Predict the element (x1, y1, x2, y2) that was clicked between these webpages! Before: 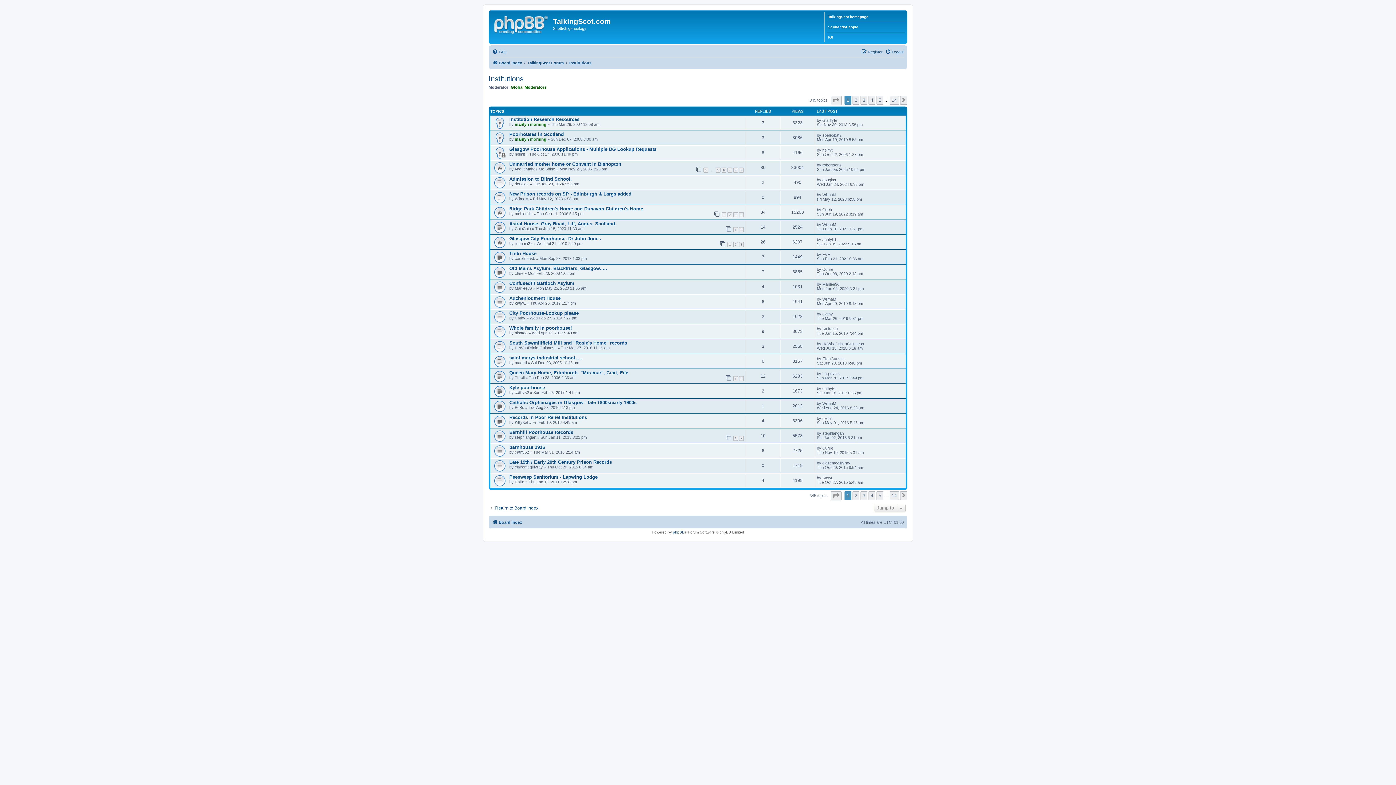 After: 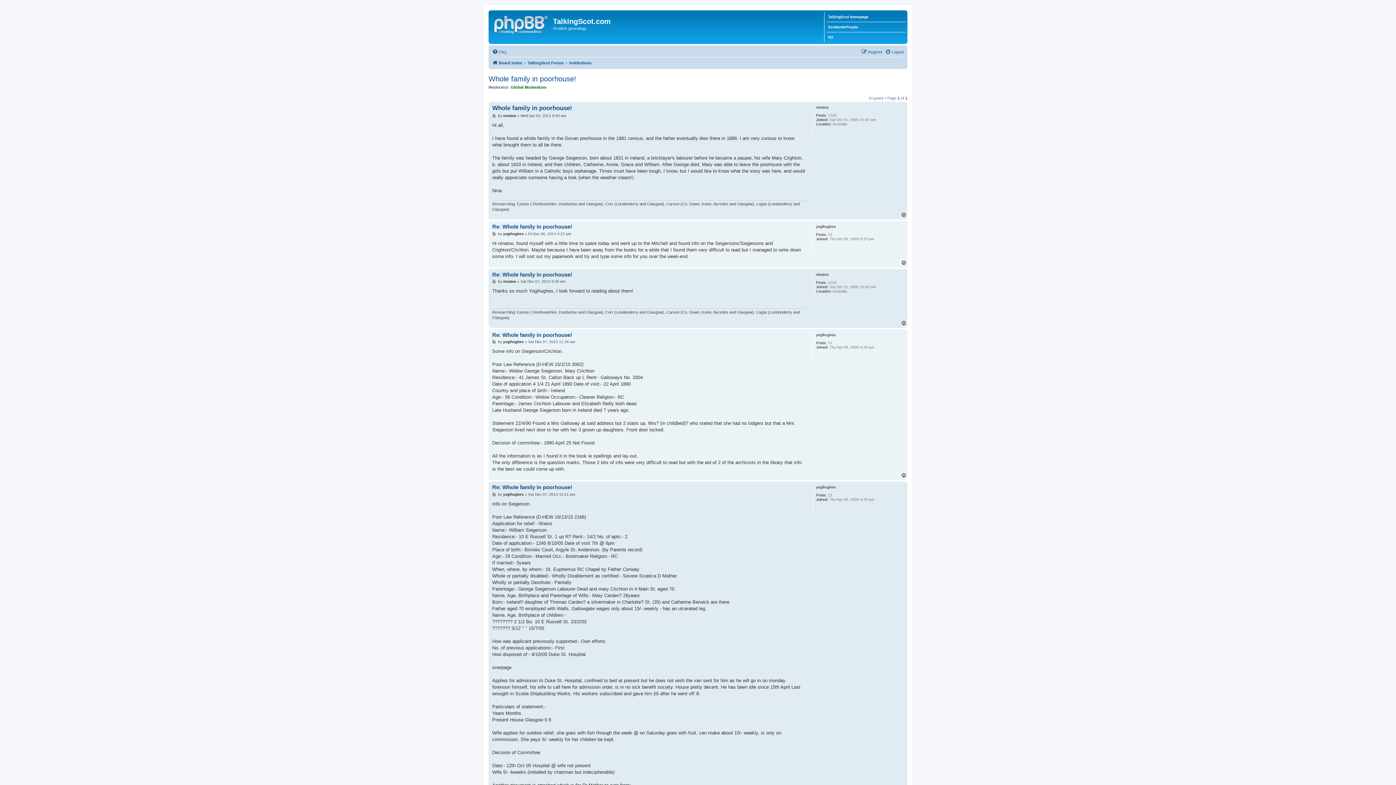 Action: bbox: (509, 325, 572, 330) label: Whole family in poorhouse!